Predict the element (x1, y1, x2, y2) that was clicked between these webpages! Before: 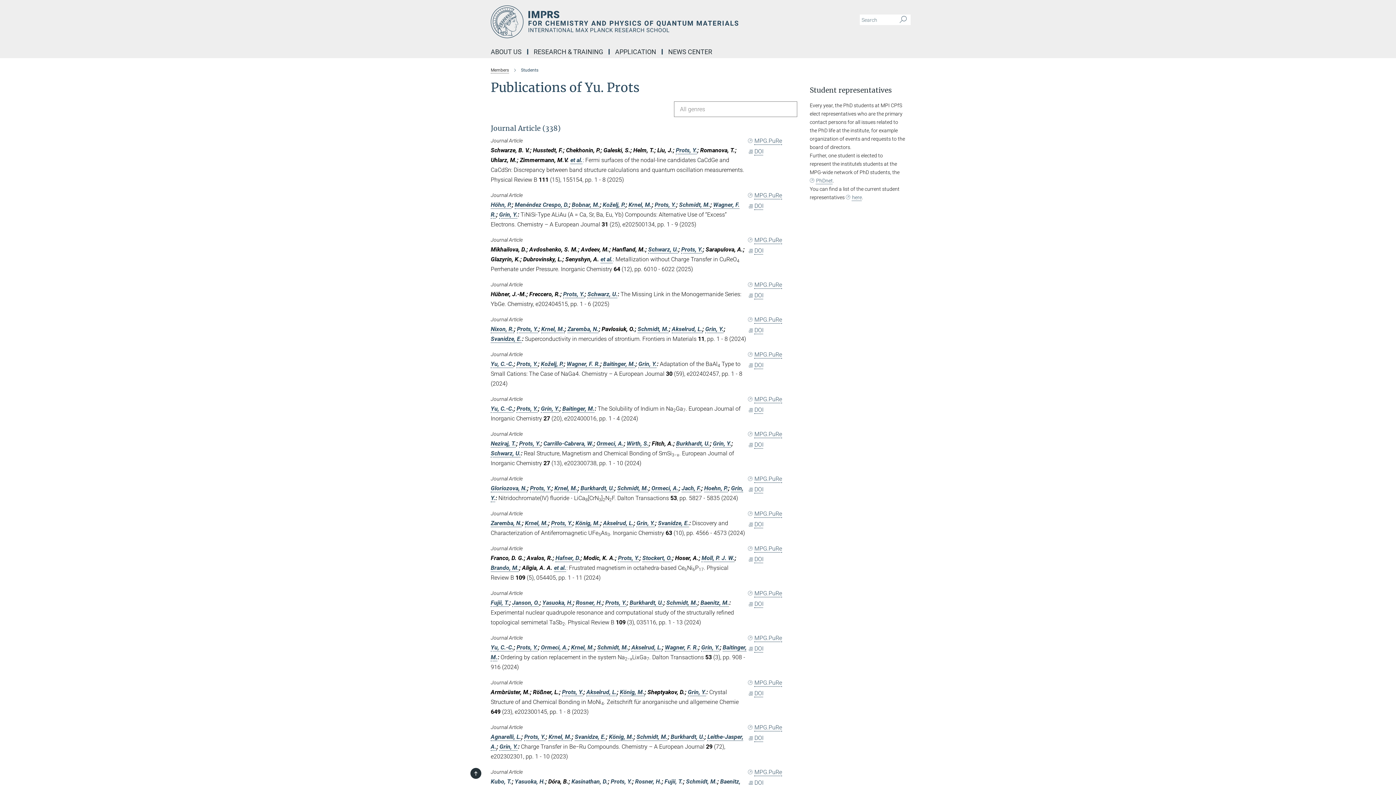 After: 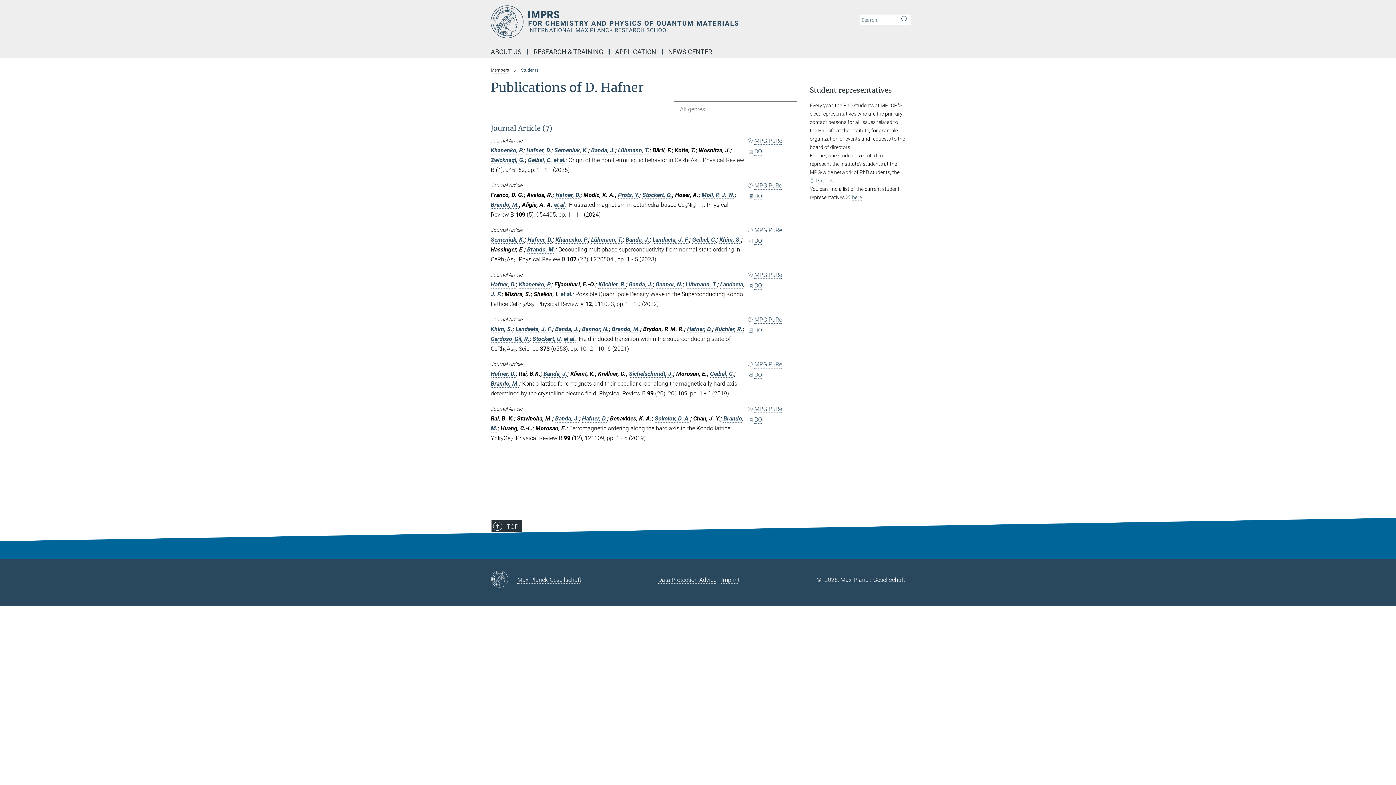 Action: bbox: (555, 554, 580, 561) label: Hafner, D.